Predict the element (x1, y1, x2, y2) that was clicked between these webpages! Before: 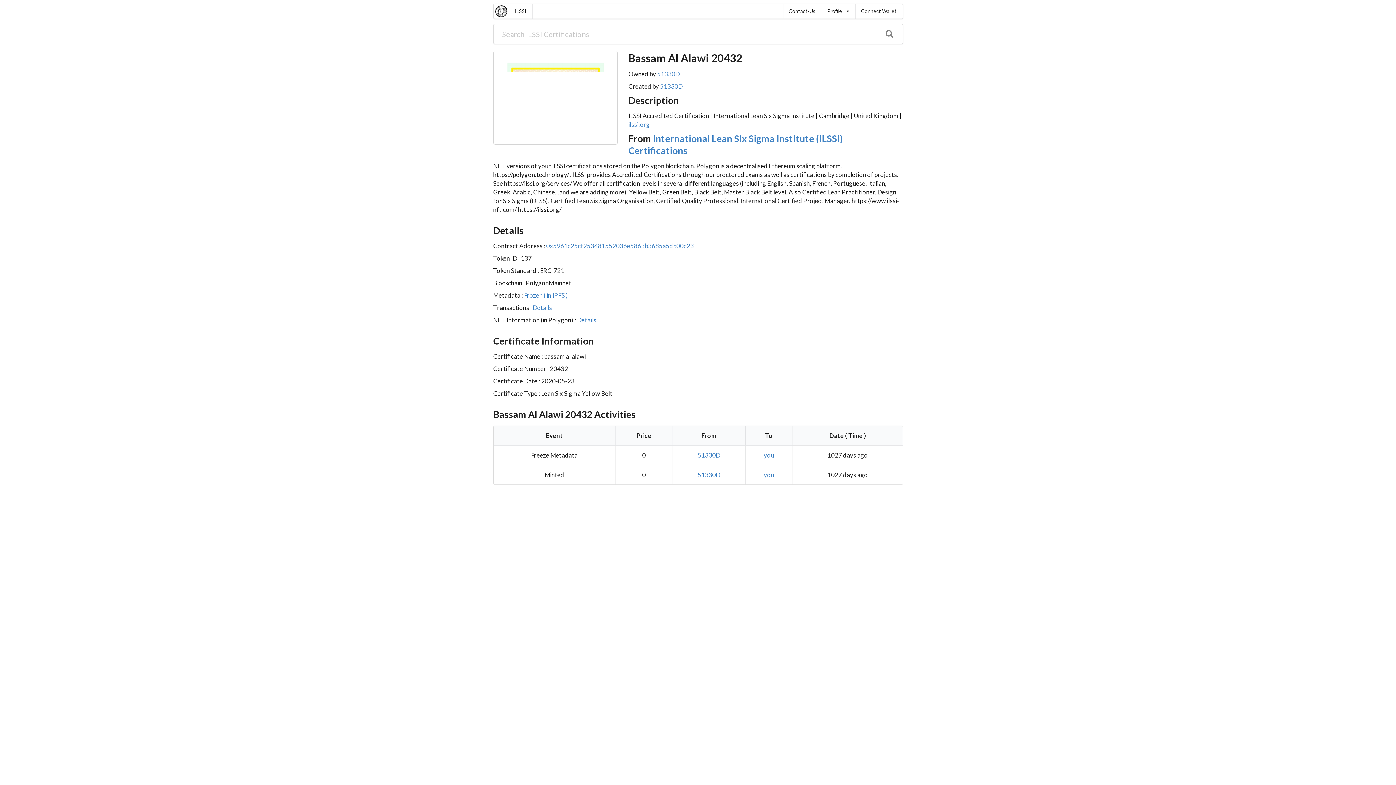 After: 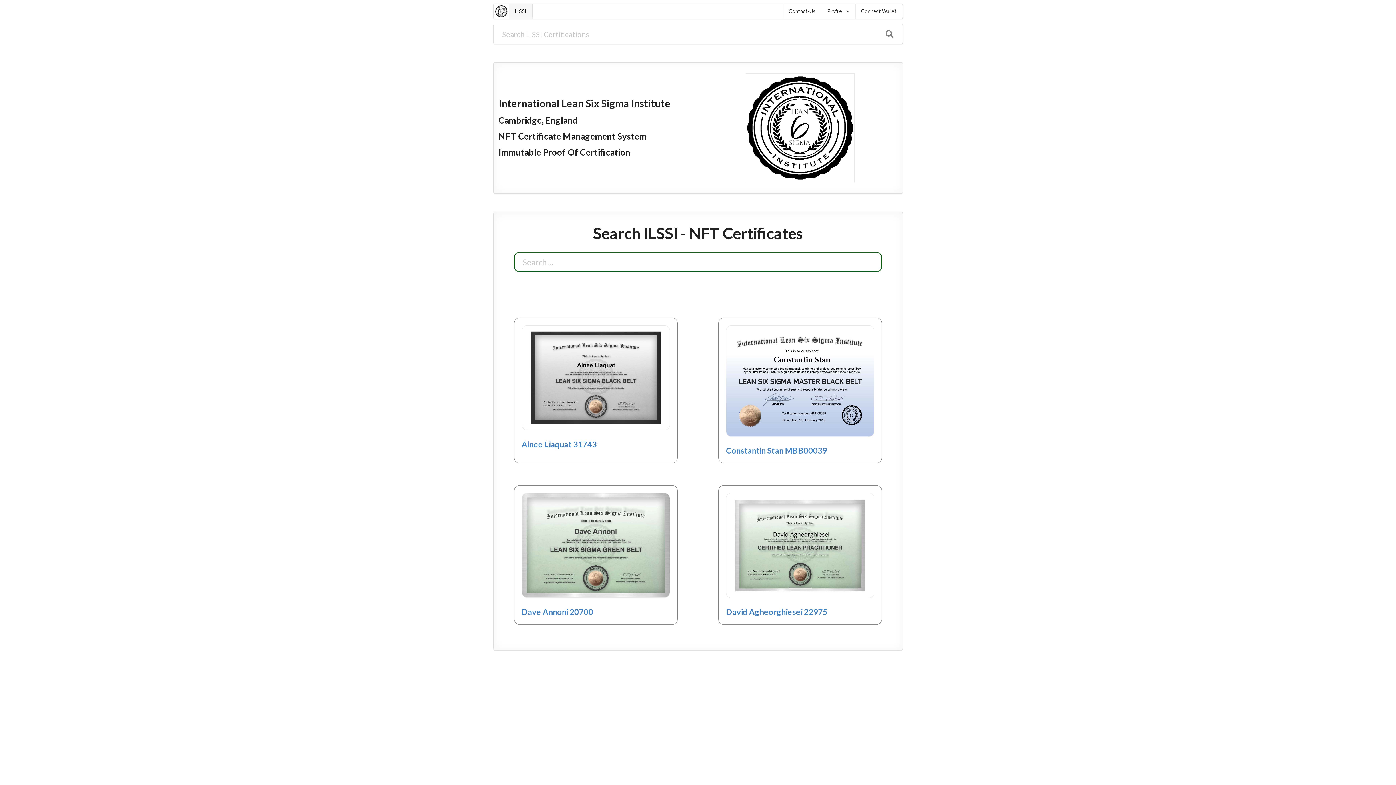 Action: bbox: (508, 4, 532, 18) label: ILSSI